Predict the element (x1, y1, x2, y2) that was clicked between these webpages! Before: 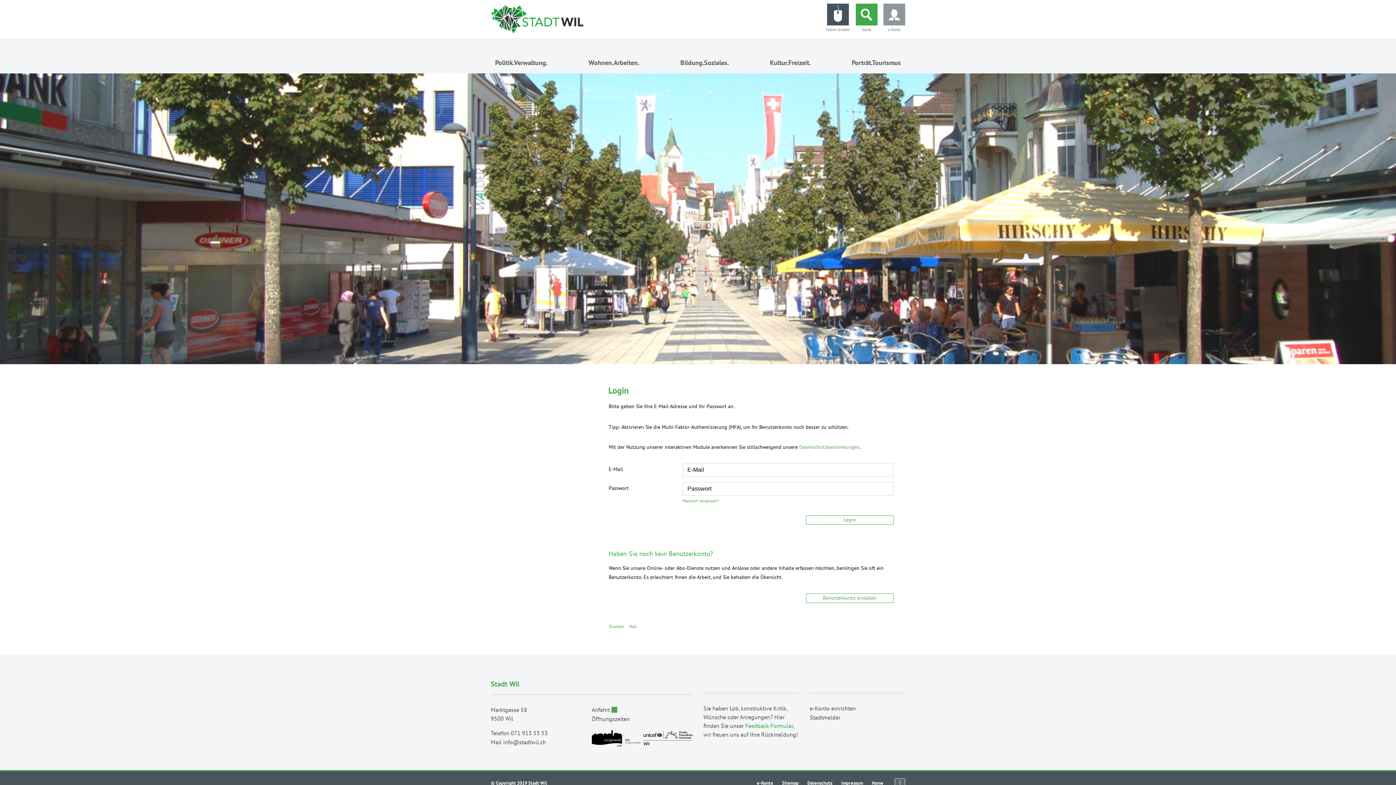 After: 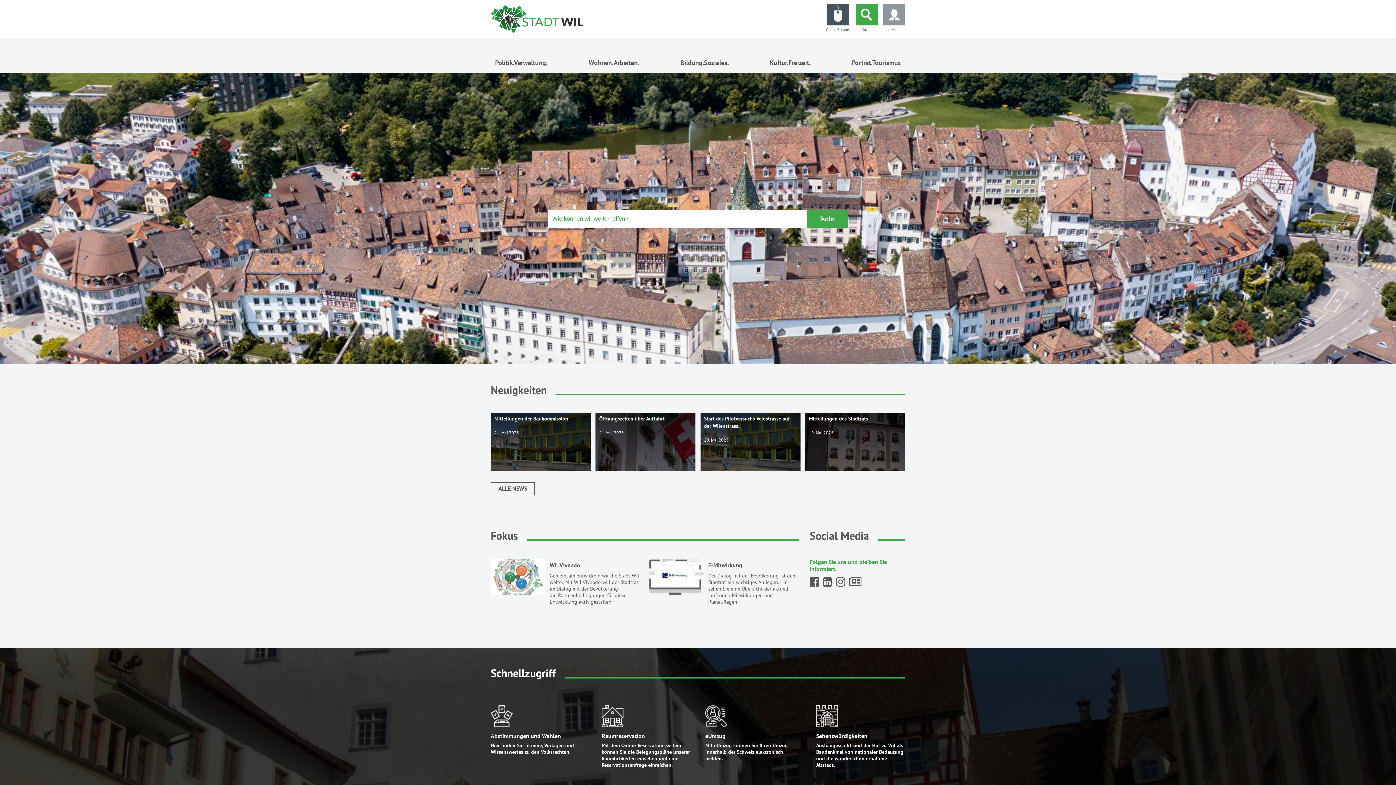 Action: bbox: (872, 780, 883, 786) label: Home